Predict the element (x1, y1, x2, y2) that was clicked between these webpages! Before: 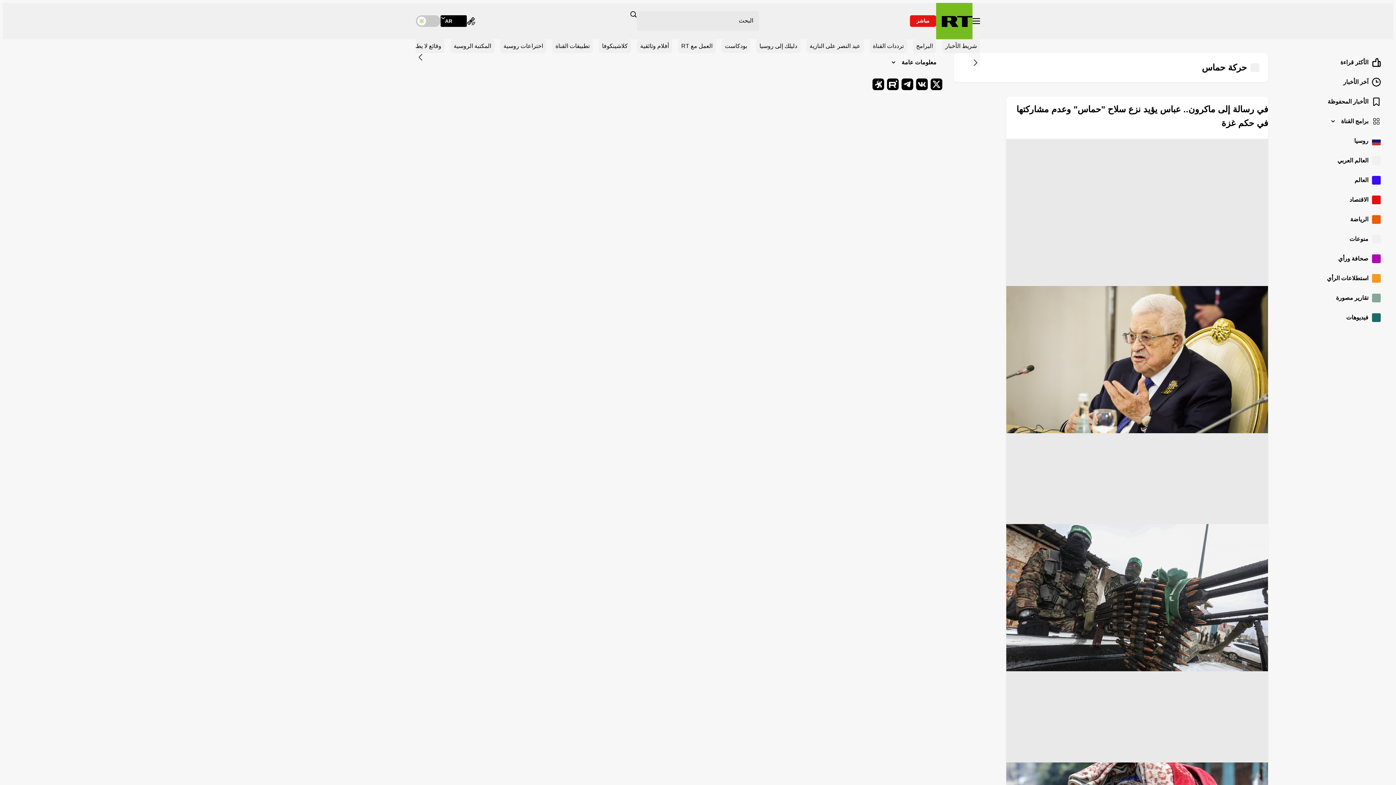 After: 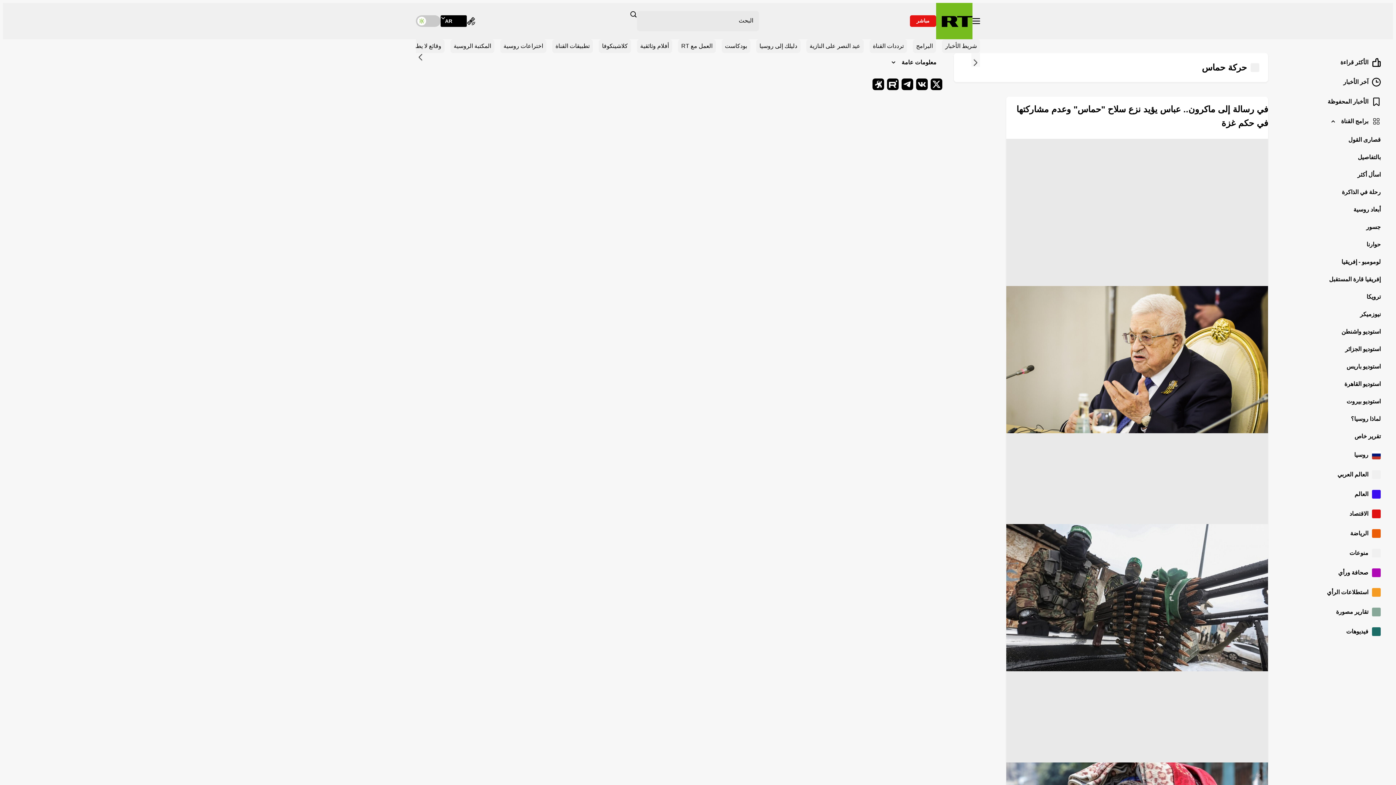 Action: bbox: (1280, 112, 1386, 131) label: برامج القناة